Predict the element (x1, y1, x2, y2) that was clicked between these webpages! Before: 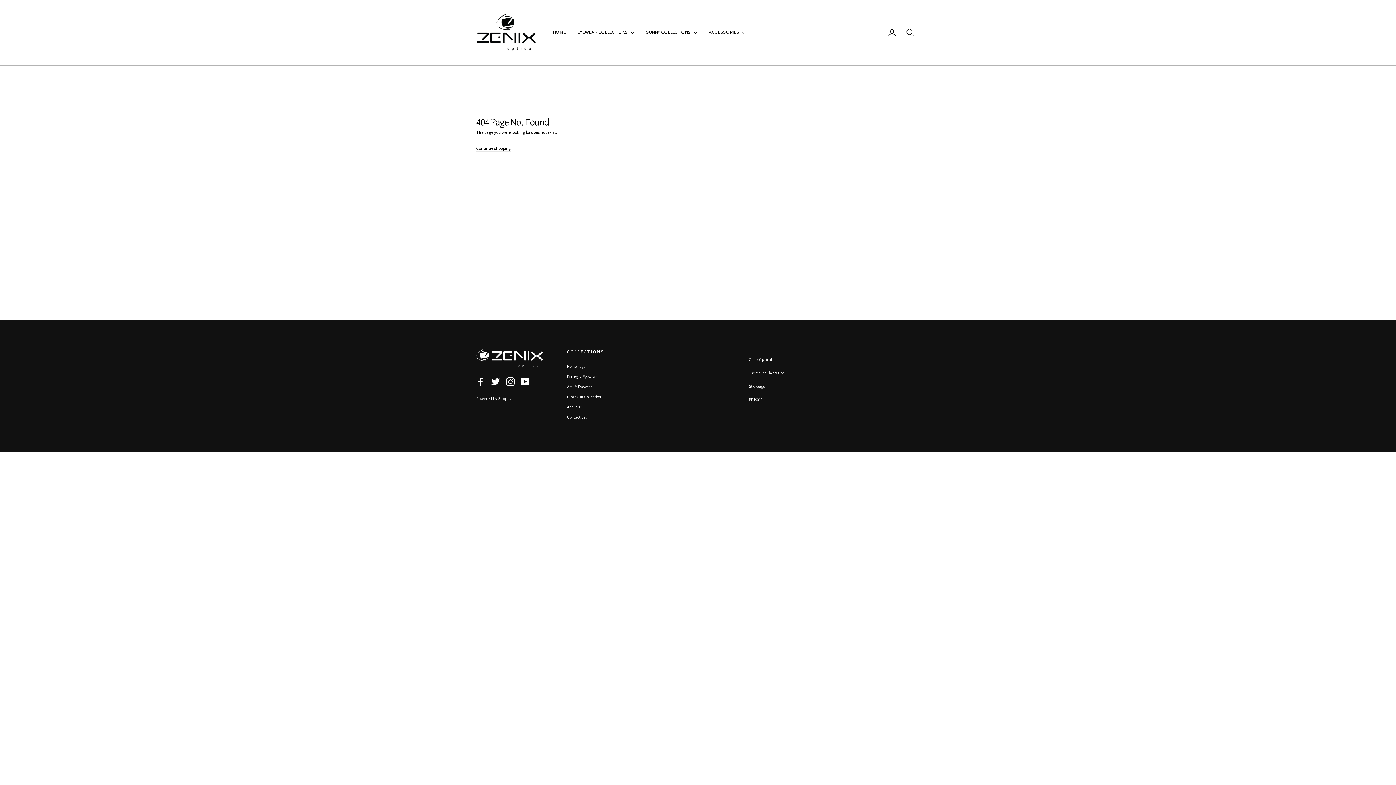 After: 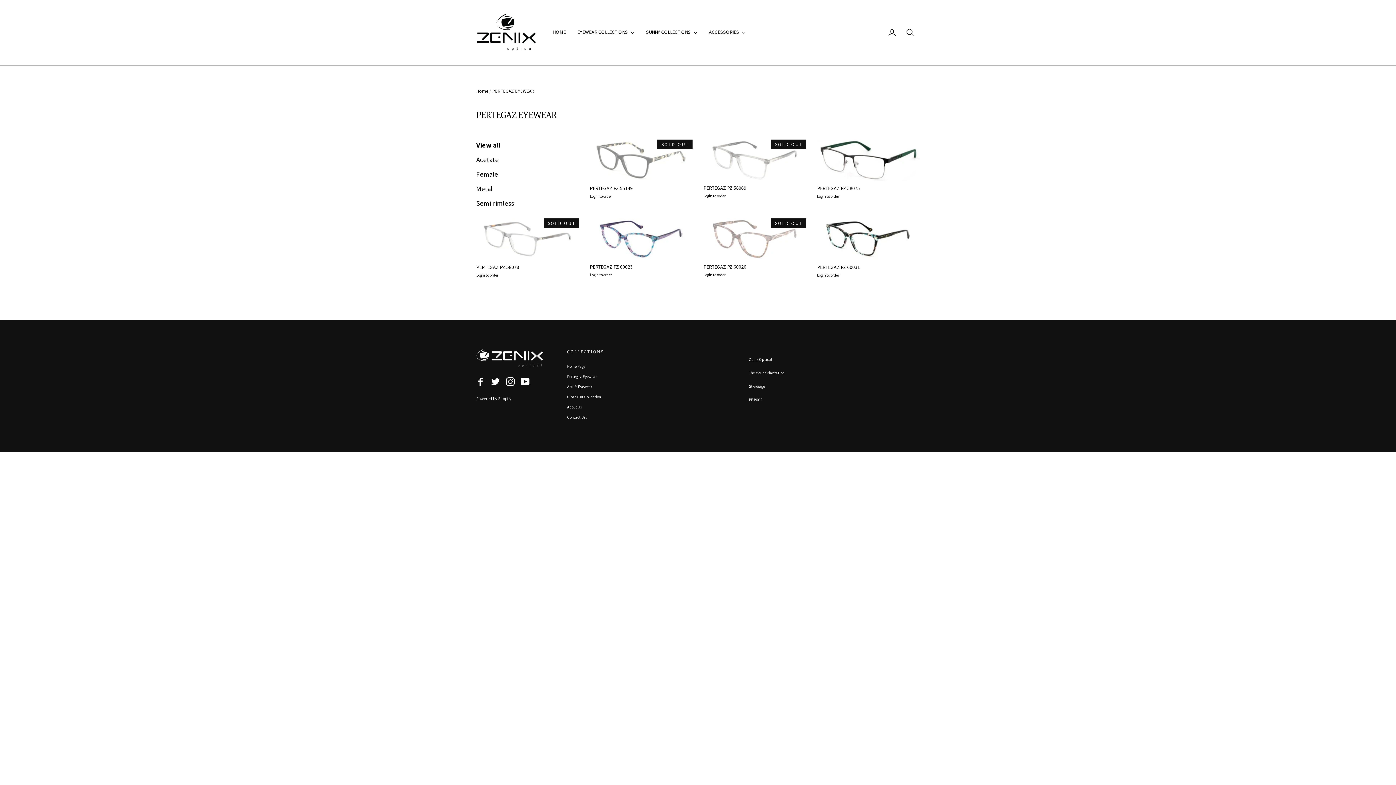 Action: label: Pertegaz Eyewear bbox: (567, 372, 647, 381)